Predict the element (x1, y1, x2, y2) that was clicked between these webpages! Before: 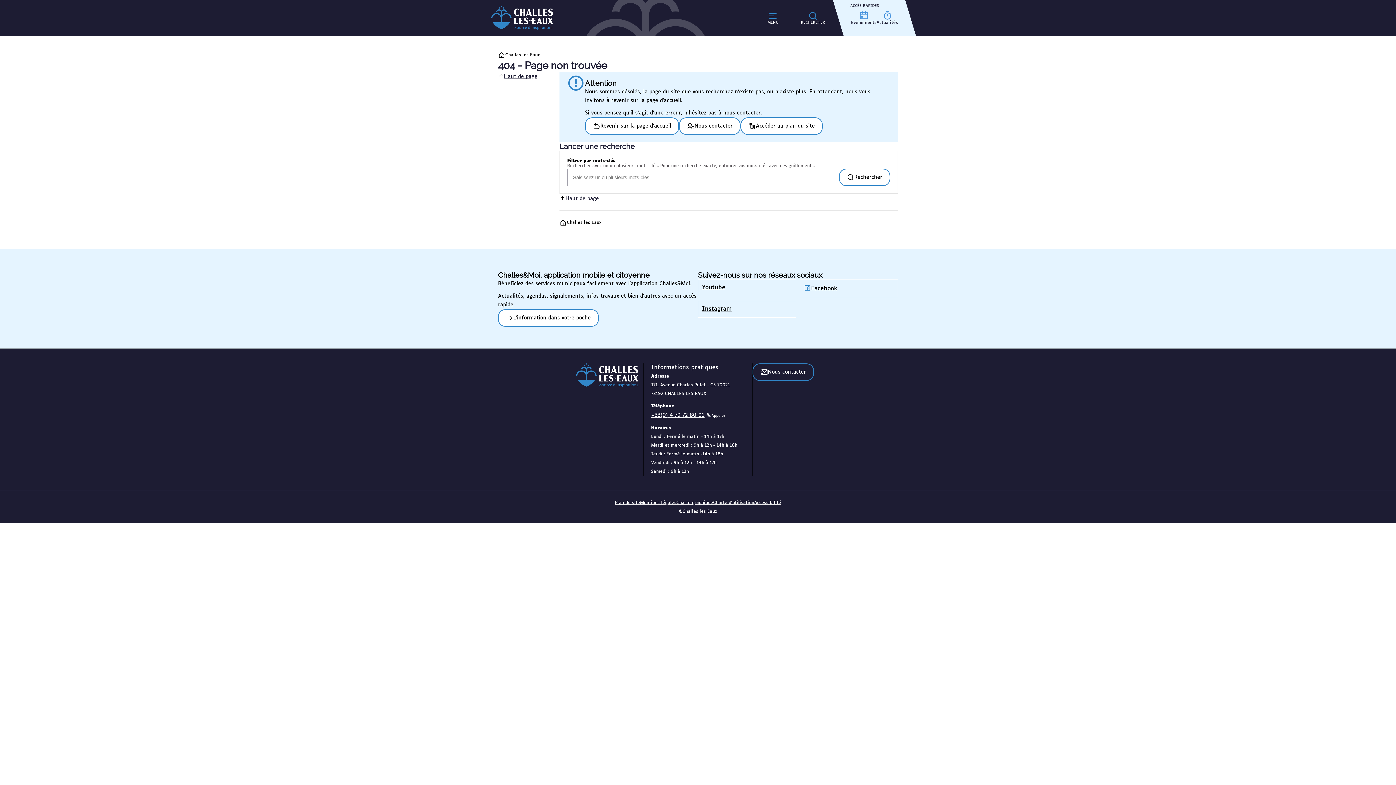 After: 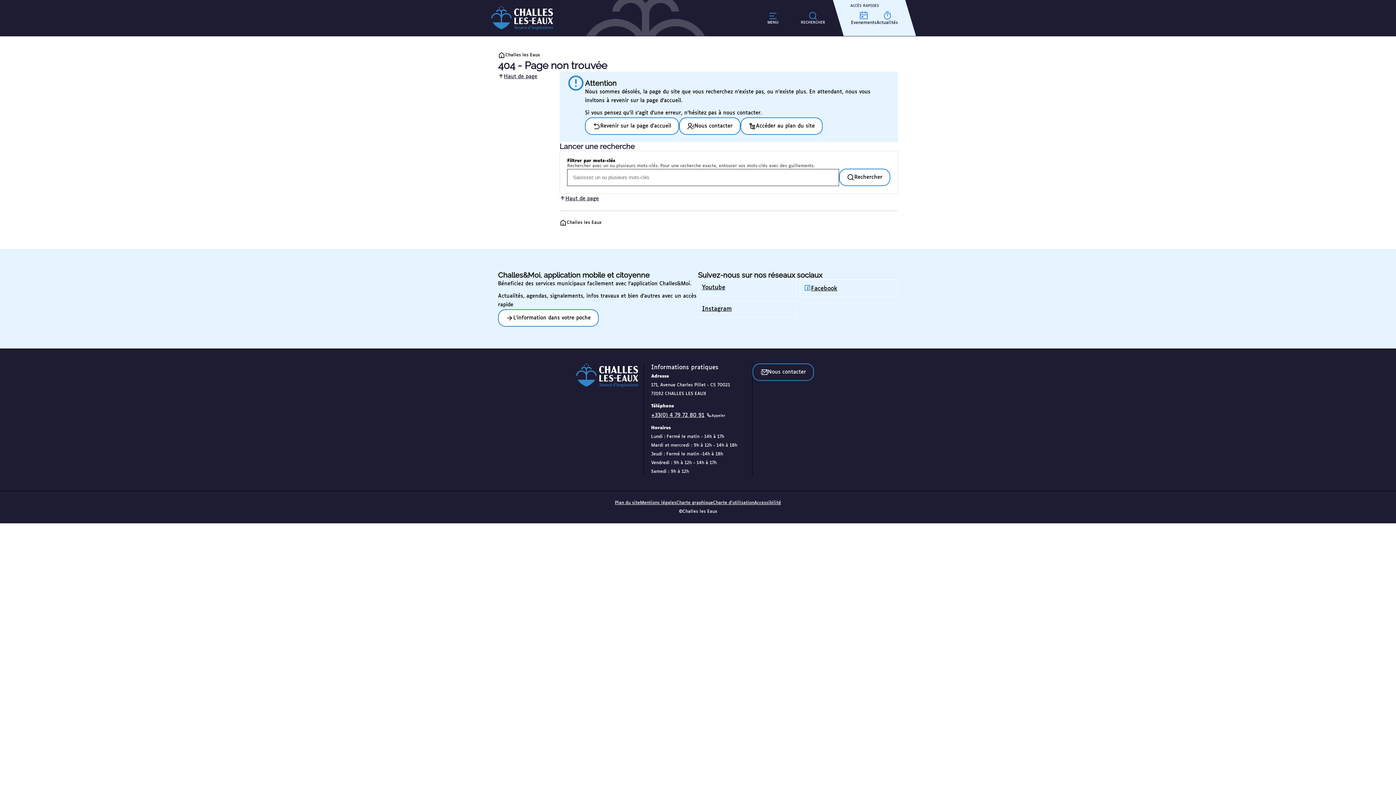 Action: bbox: (698, 301, 796, 317) label: Instagram